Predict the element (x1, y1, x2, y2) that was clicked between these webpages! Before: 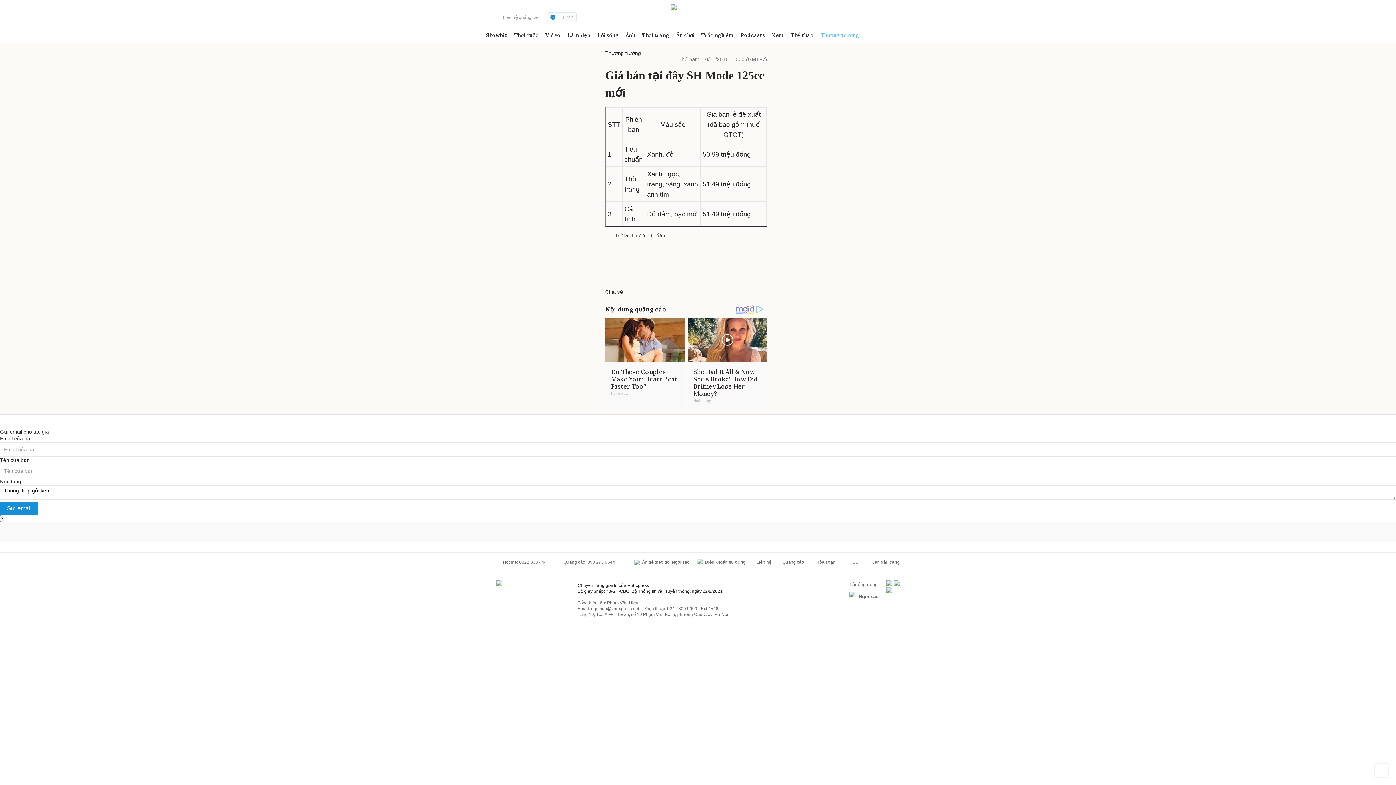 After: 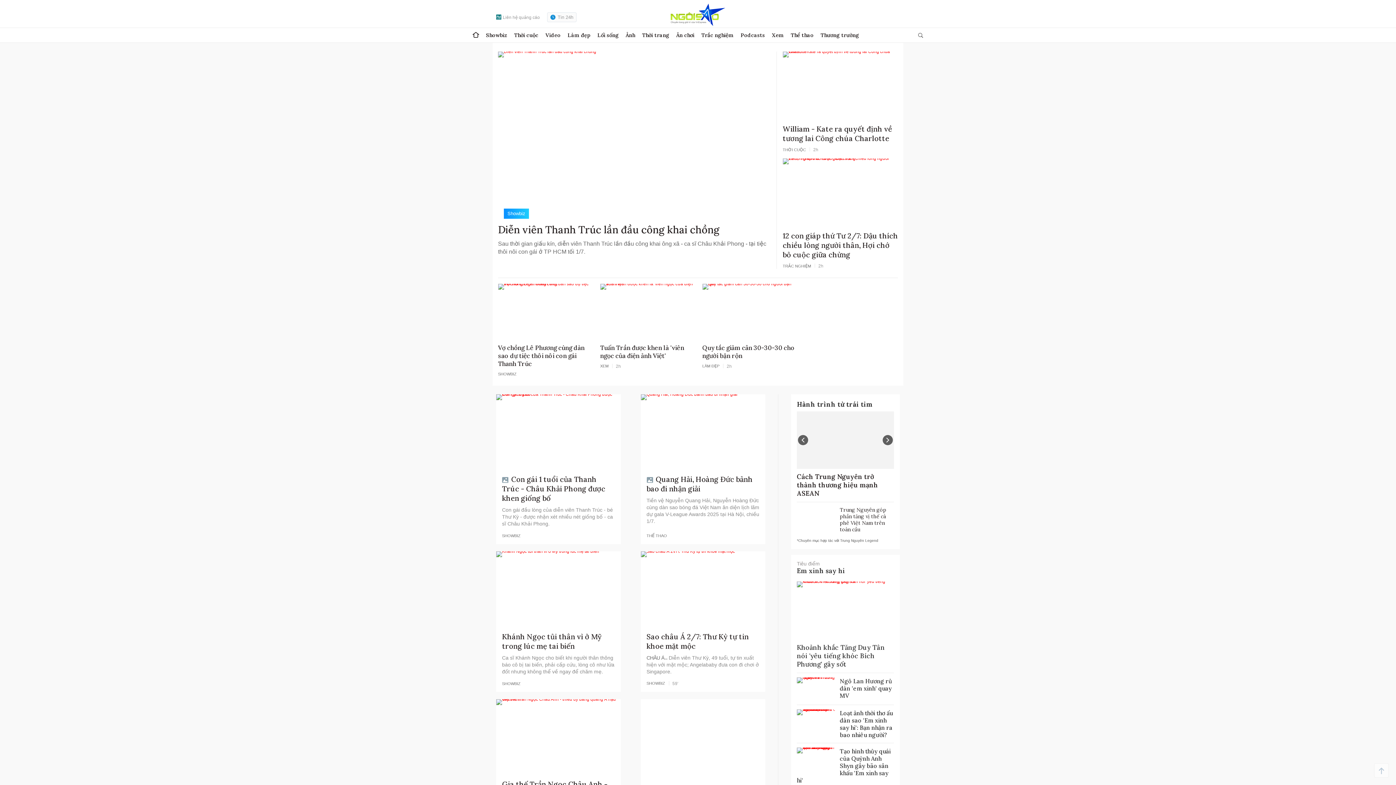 Action: bbox: (472, 28, 479, 42)